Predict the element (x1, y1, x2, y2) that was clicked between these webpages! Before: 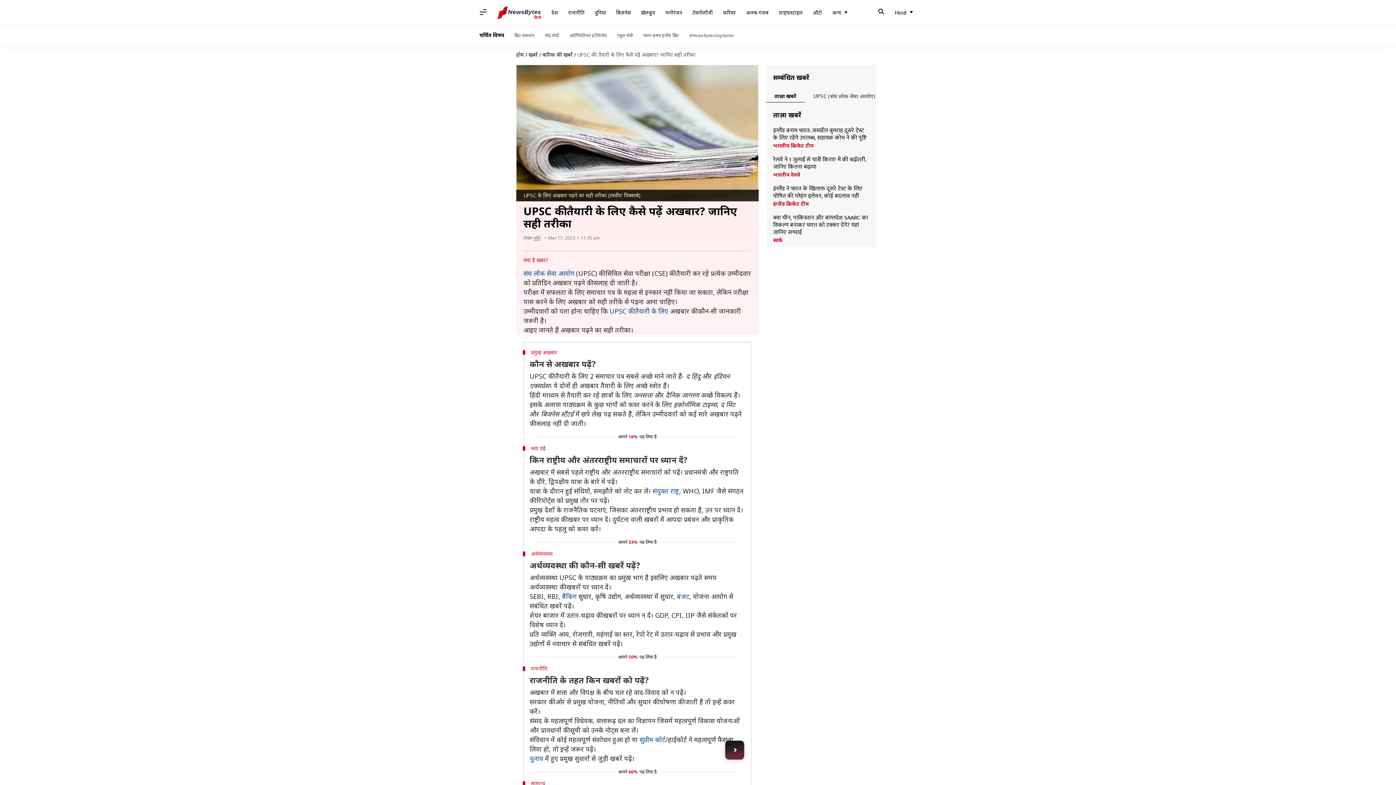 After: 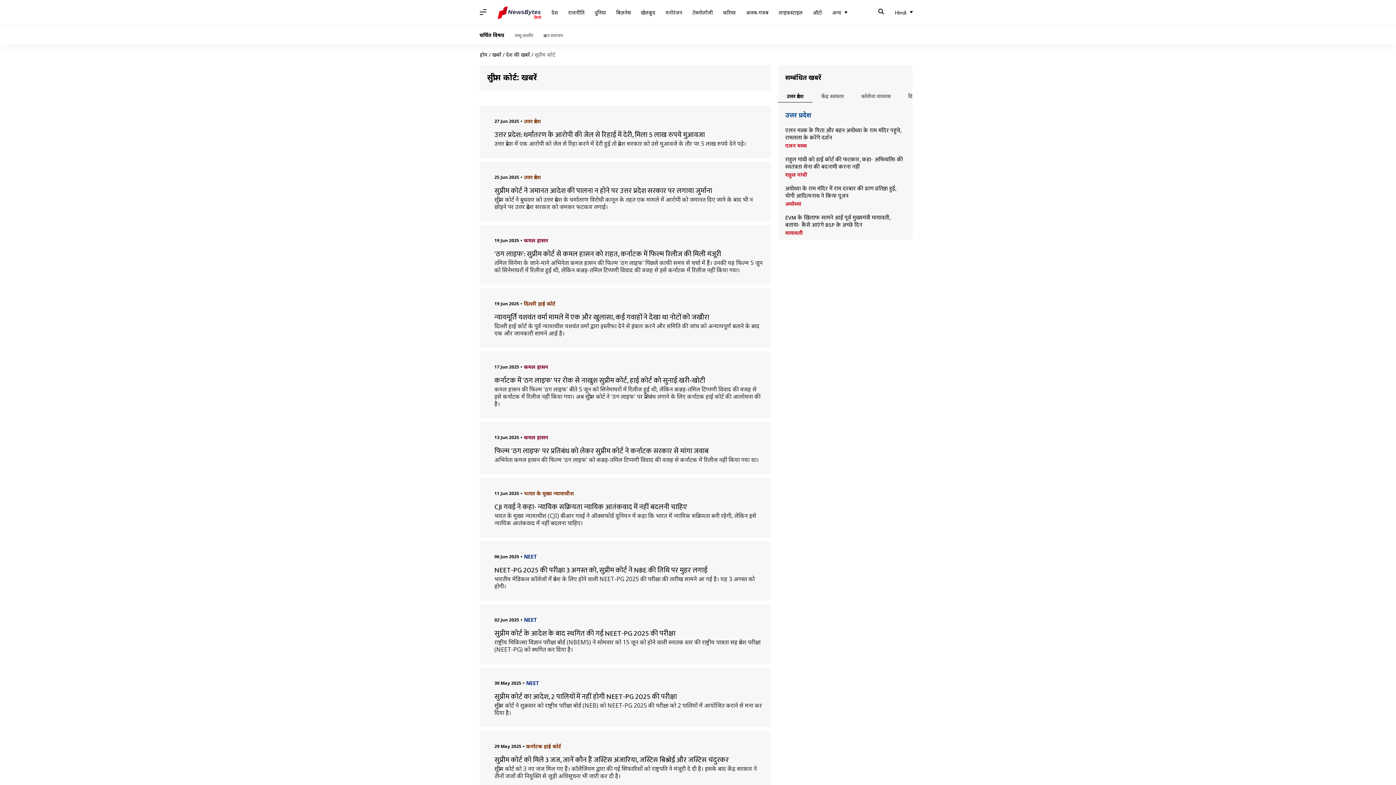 Action: label: सुप्रीम कोर्ट bbox: (639, 735, 665, 744)